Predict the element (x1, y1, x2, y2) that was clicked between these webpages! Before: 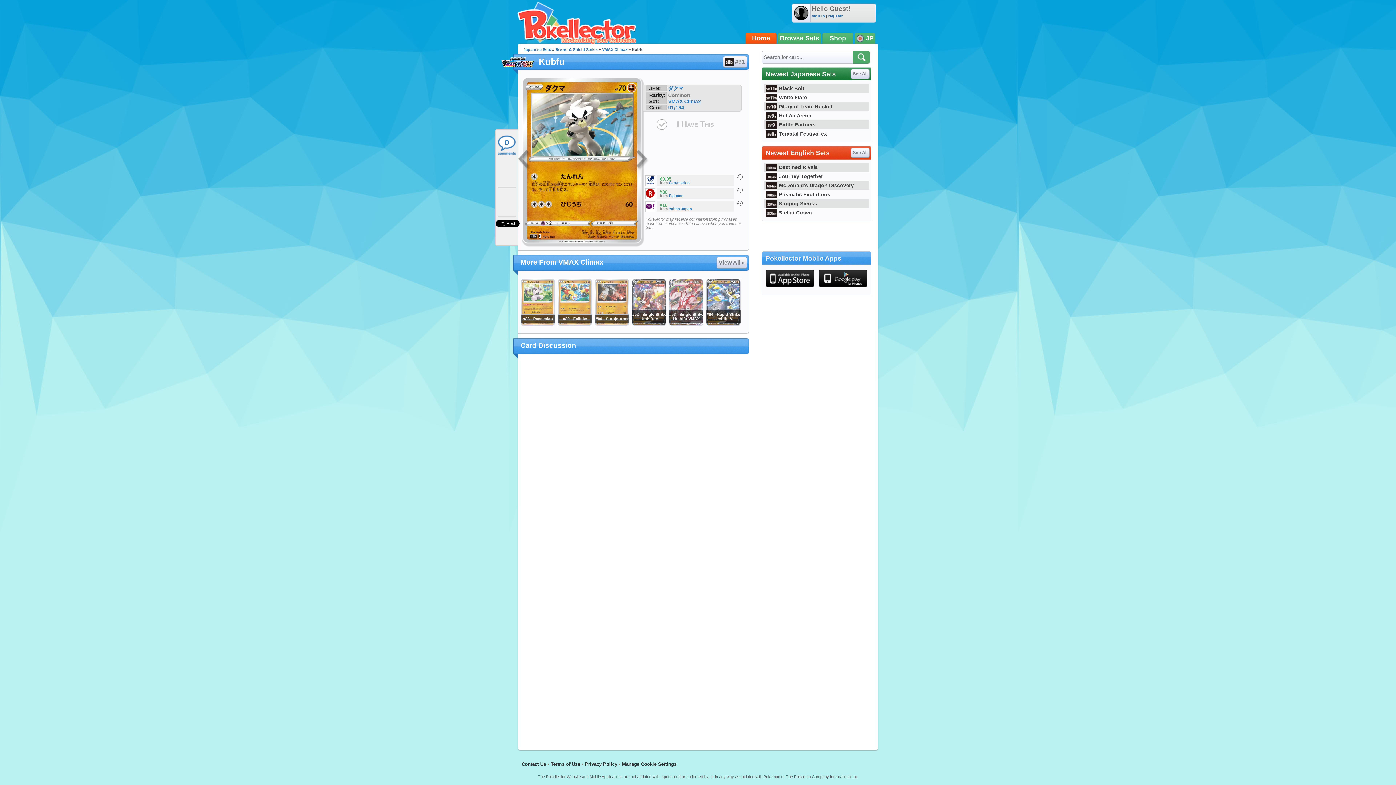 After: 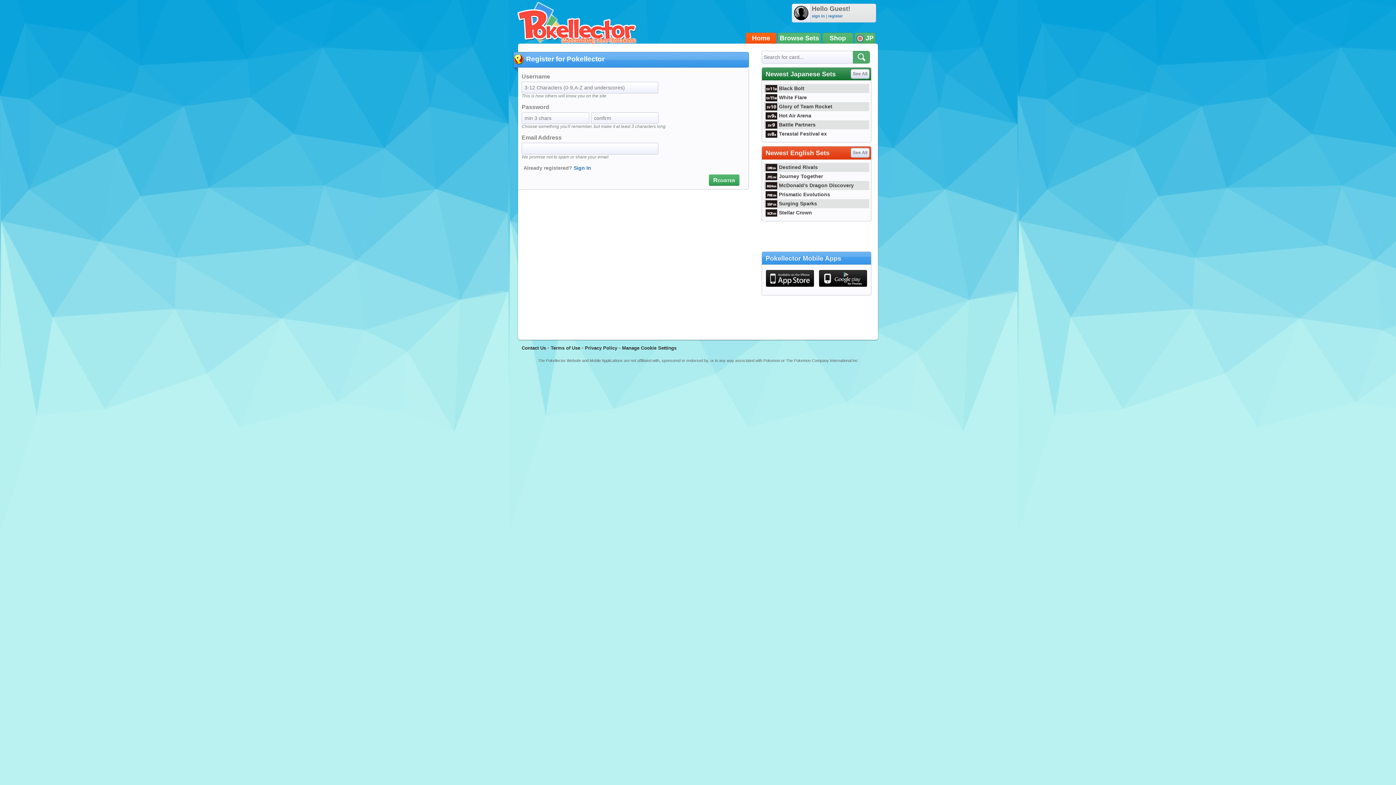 Action: label: register bbox: (828, 13, 842, 18)